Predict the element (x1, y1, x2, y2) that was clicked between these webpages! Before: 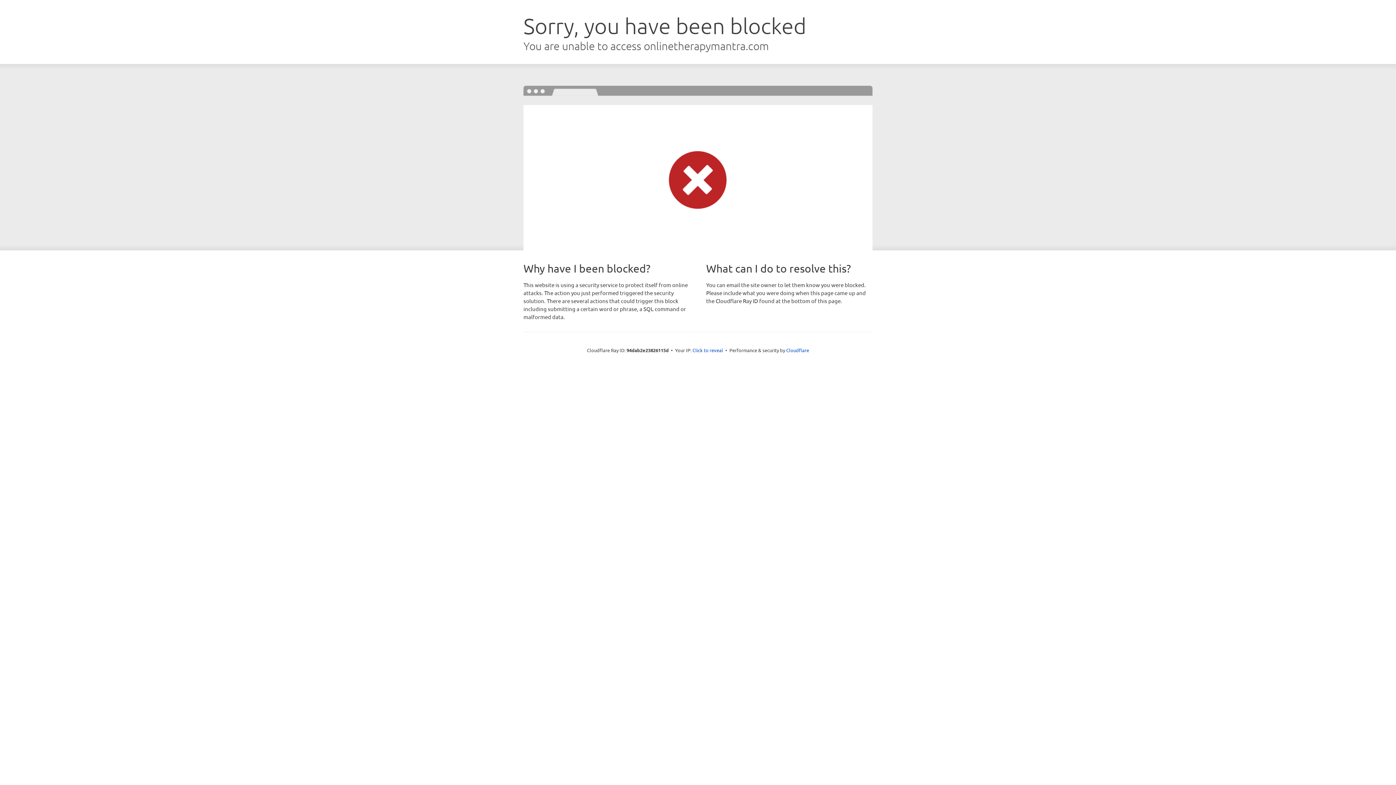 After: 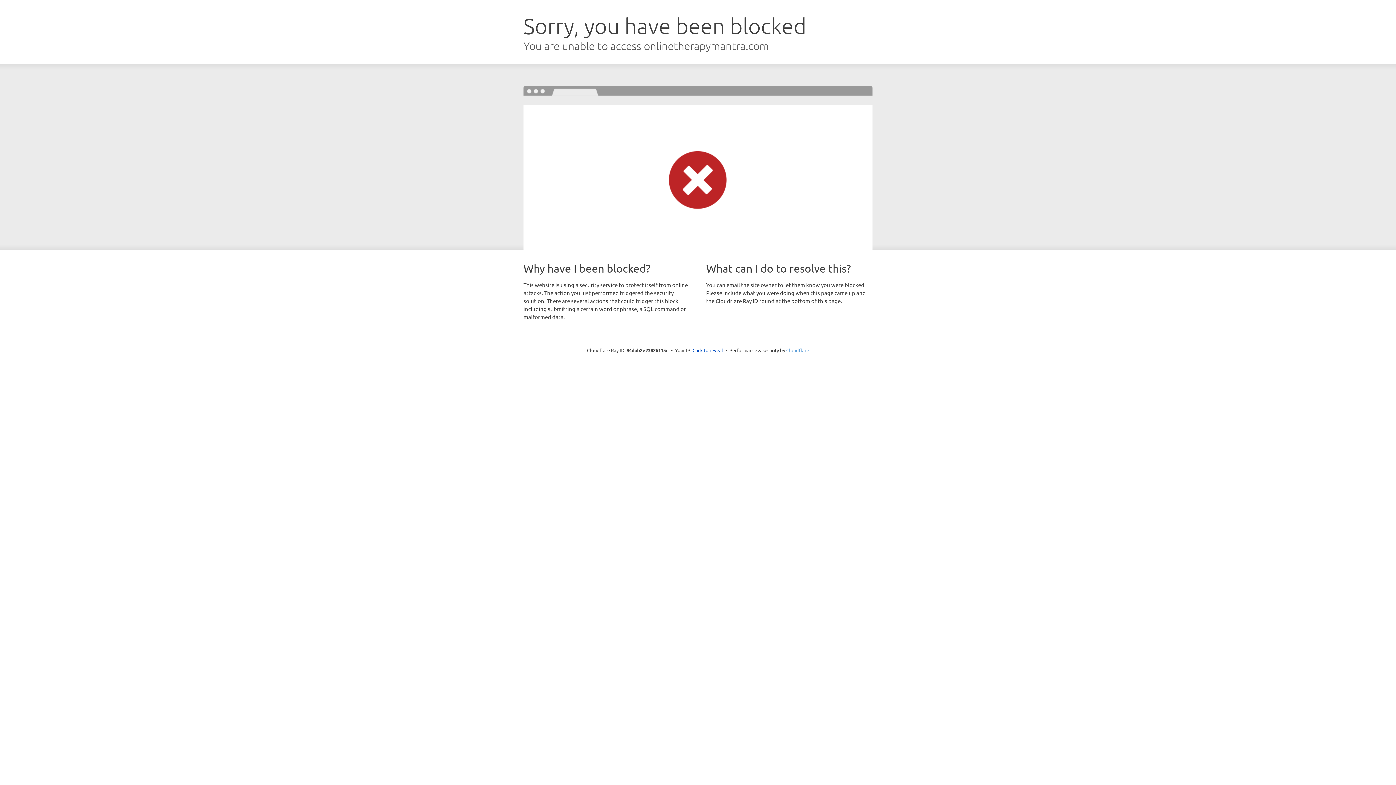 Action: bbox: (786, 347, 809, 353) label: Cloudflare